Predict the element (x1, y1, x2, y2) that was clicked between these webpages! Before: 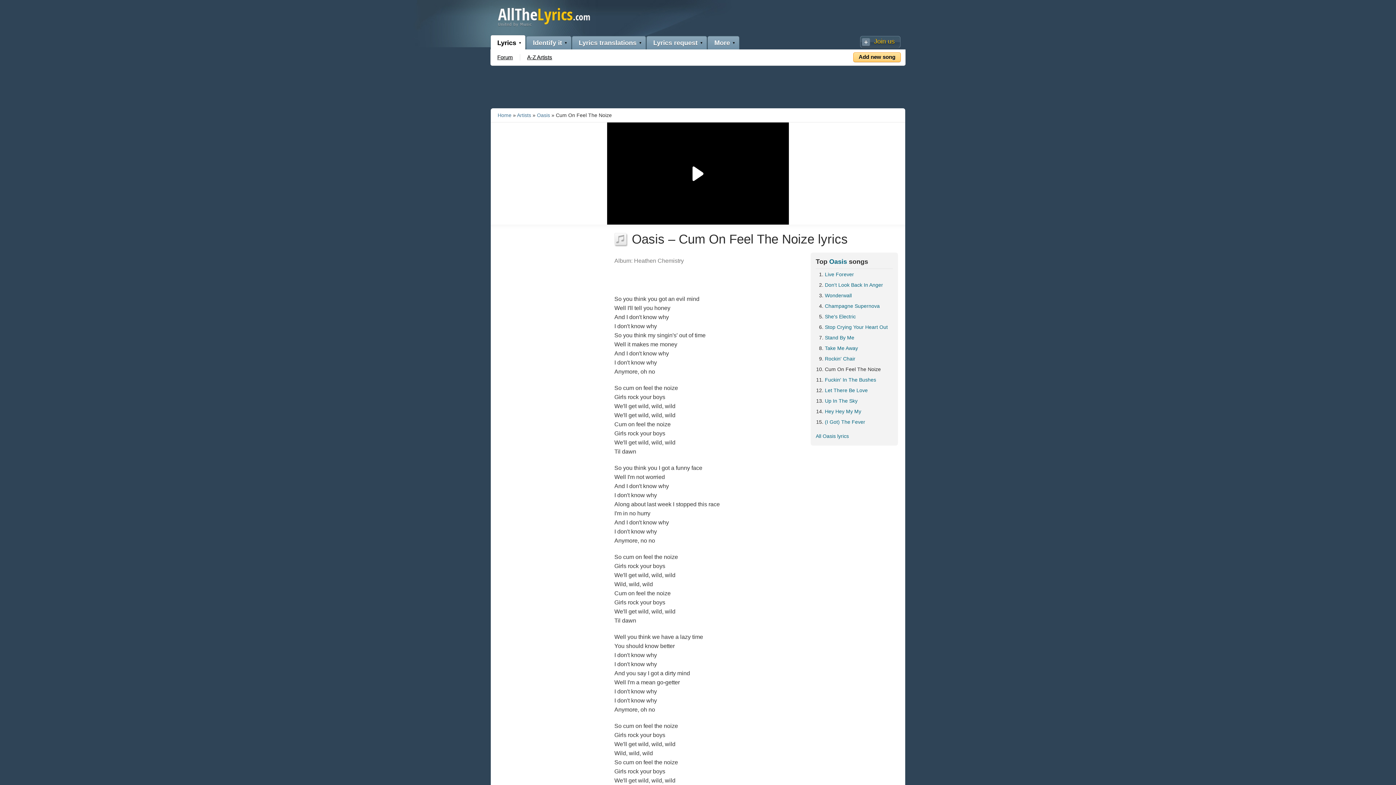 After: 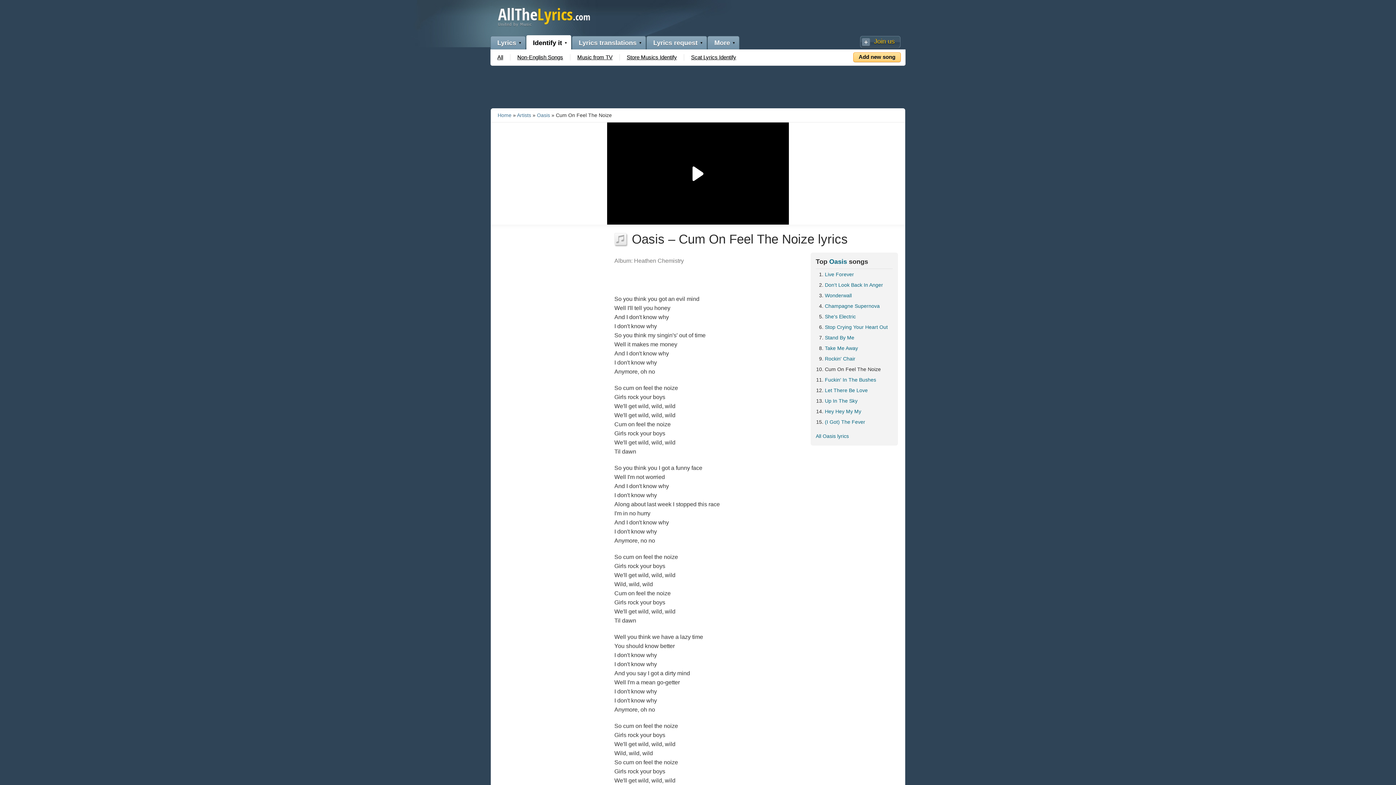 Action: bbox: (526, 36, 571, 49) label: Identify it